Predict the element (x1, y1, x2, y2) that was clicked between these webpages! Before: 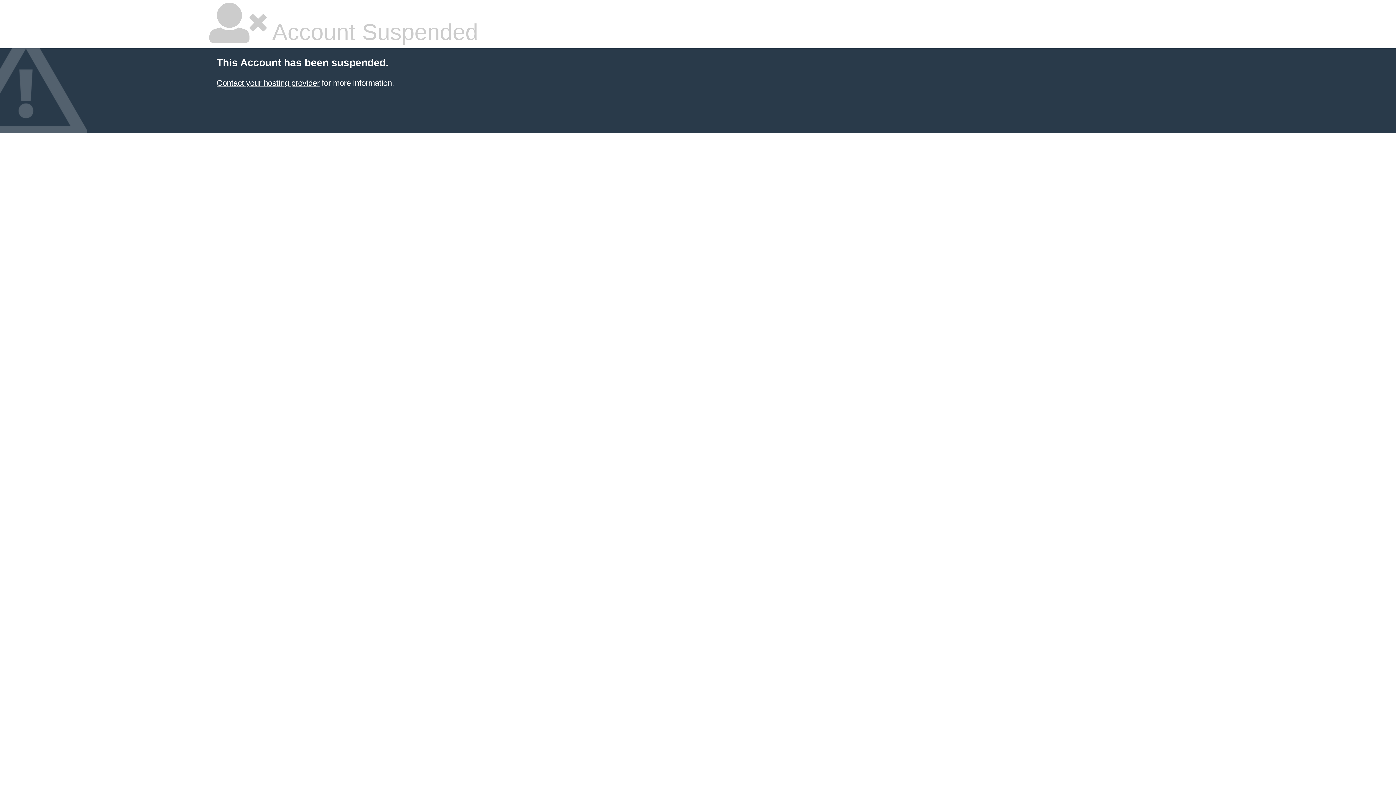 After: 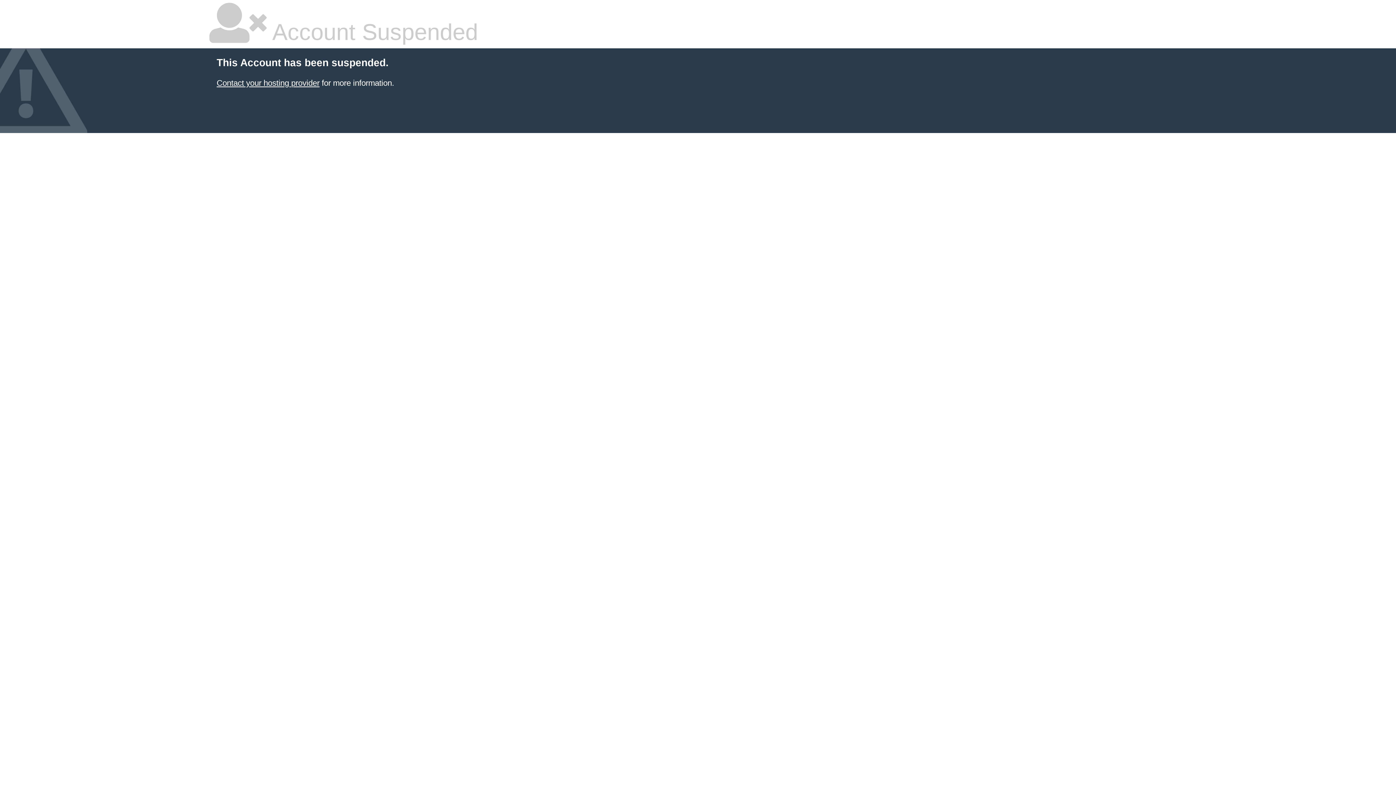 Action: bbox: (216, 78, 319, 87) label: Contact your hosting provider